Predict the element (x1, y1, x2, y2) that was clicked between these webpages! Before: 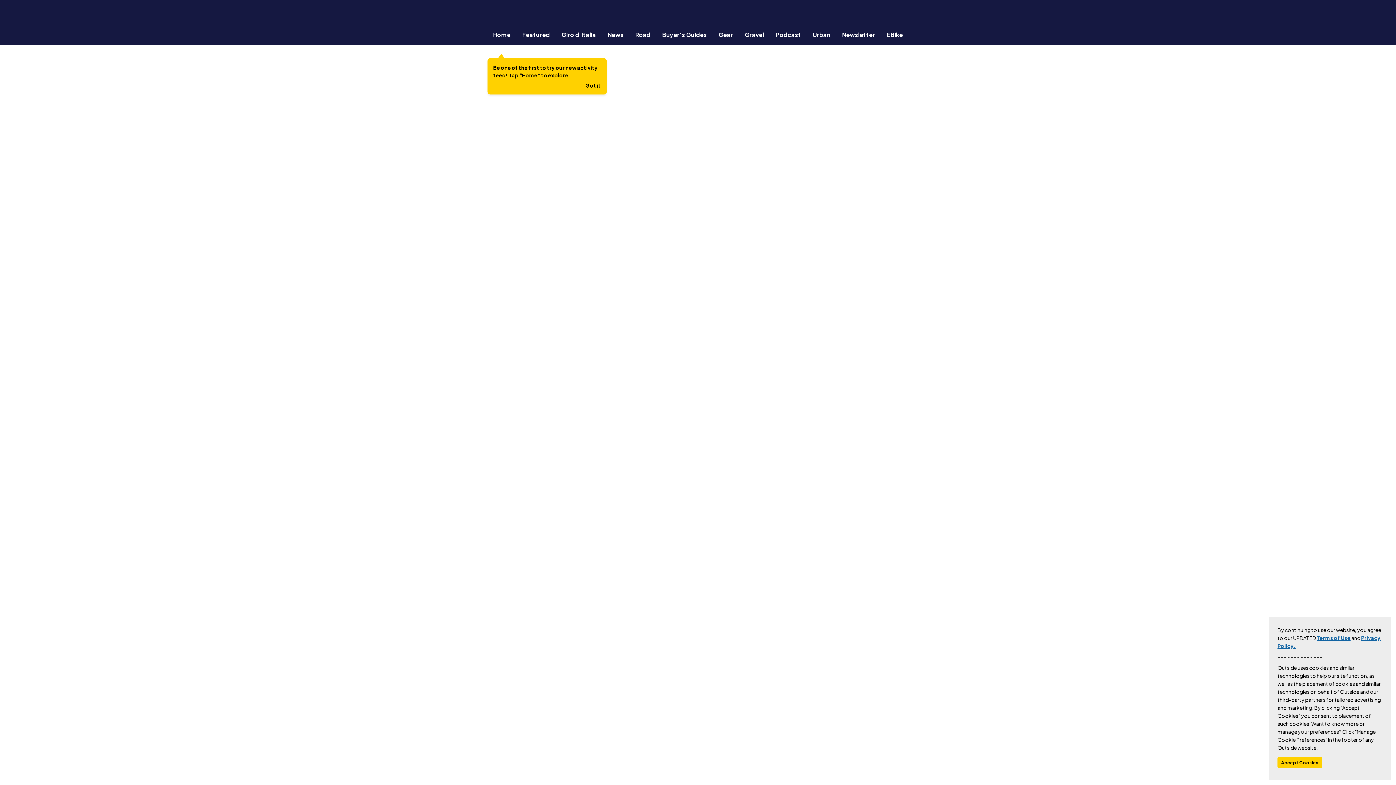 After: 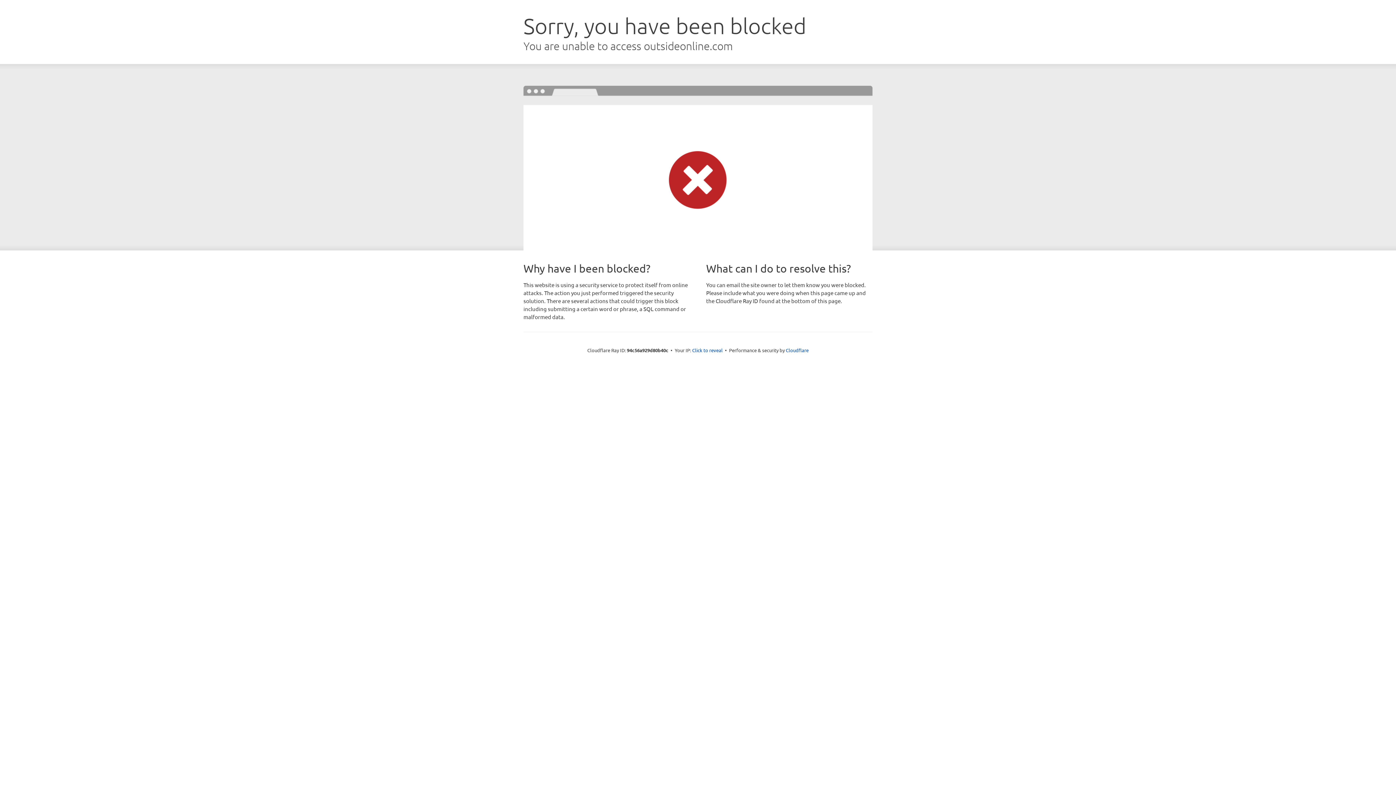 Action: bbox: (555, 30, 602, 38) label: Giro d'Italia